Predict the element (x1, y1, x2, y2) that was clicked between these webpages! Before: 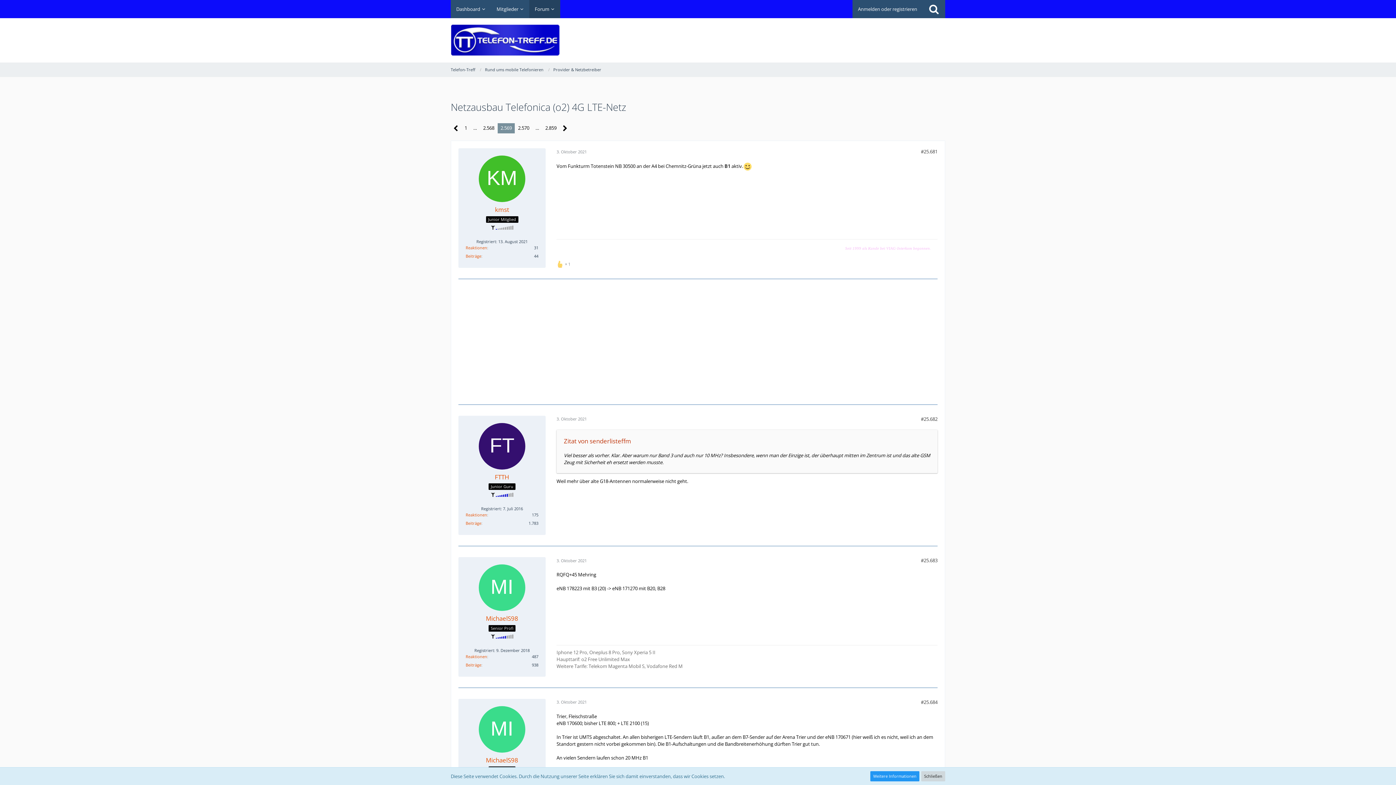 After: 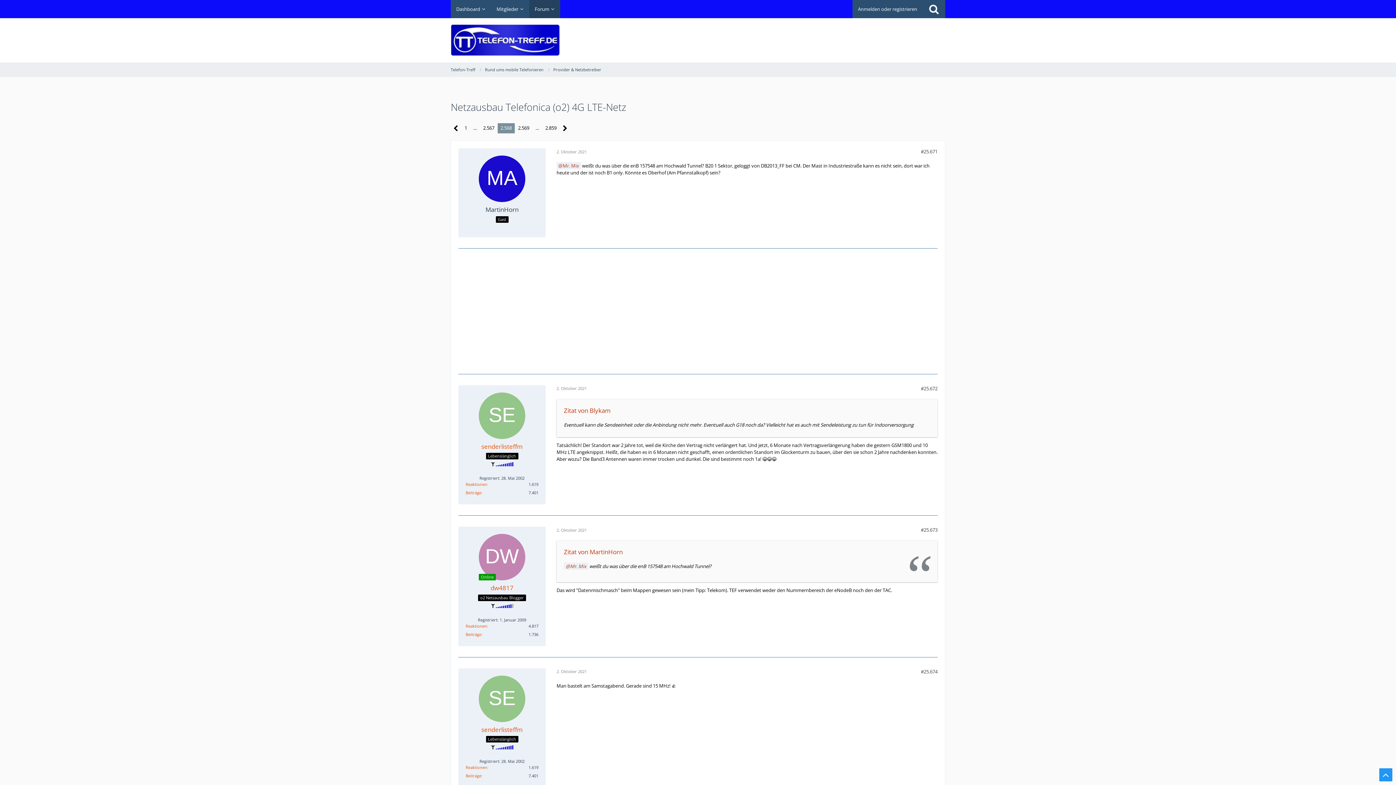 Action: bbox: (450, 123, 461, 133) label: Vorherige Seite